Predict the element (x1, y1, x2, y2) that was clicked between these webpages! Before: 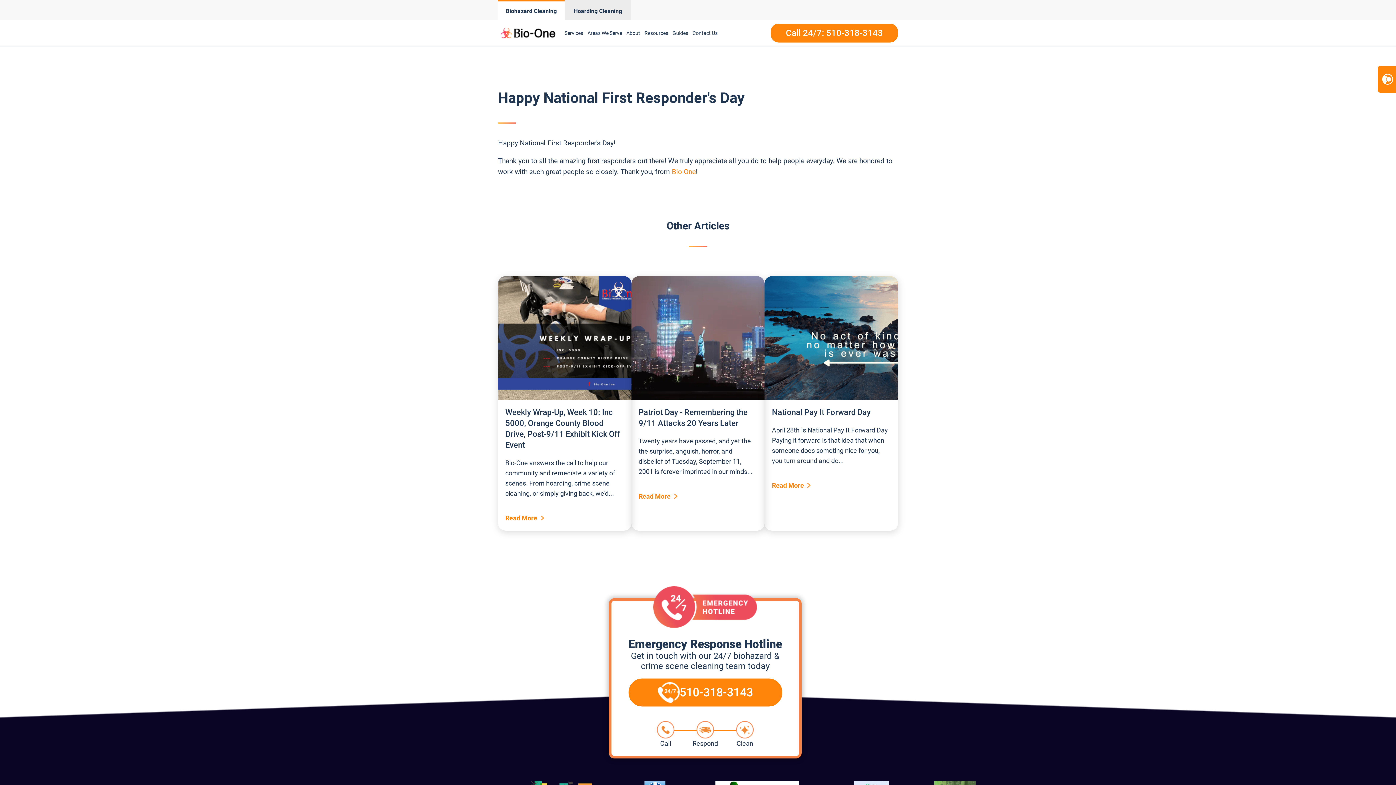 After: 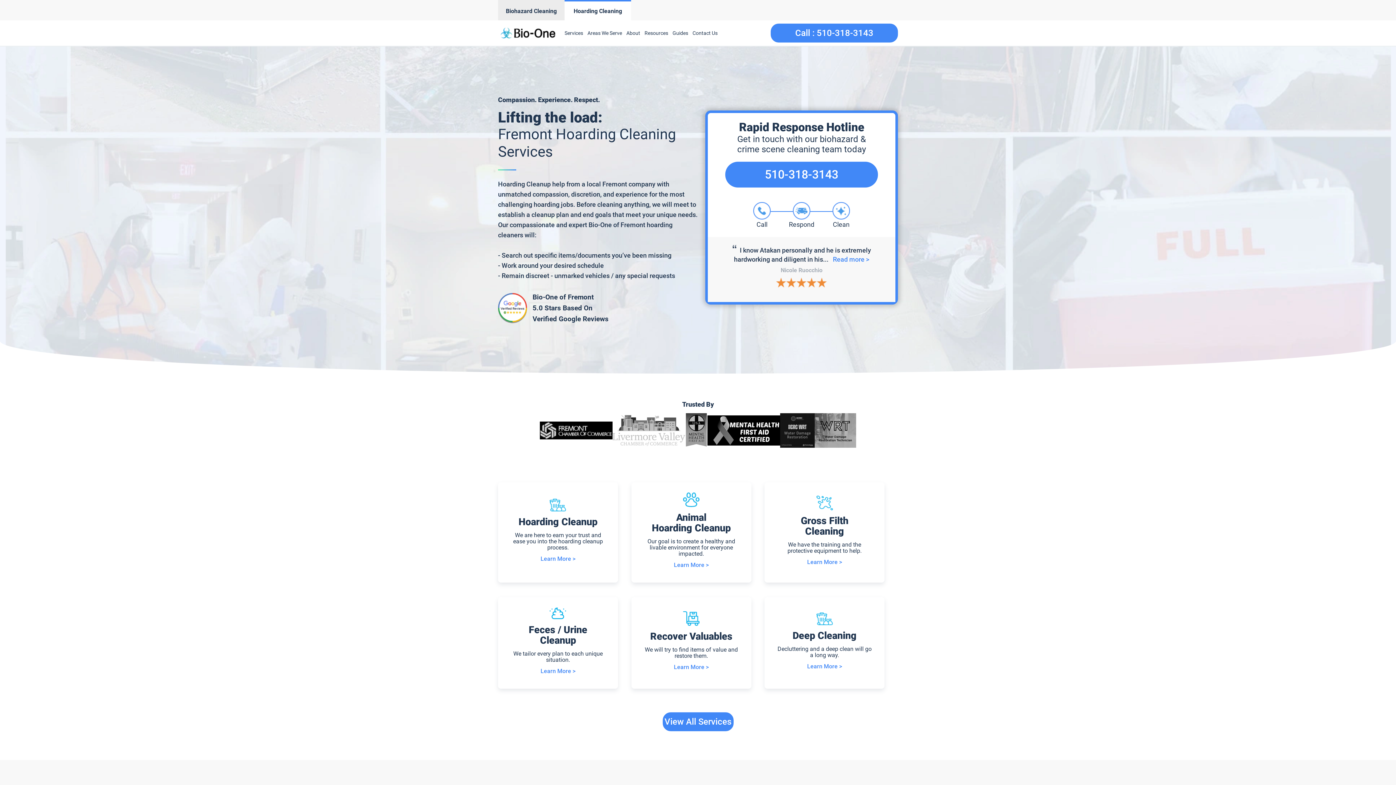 Action: label: Hoarding Cleaning bbox: (564, 0, 631, 20)